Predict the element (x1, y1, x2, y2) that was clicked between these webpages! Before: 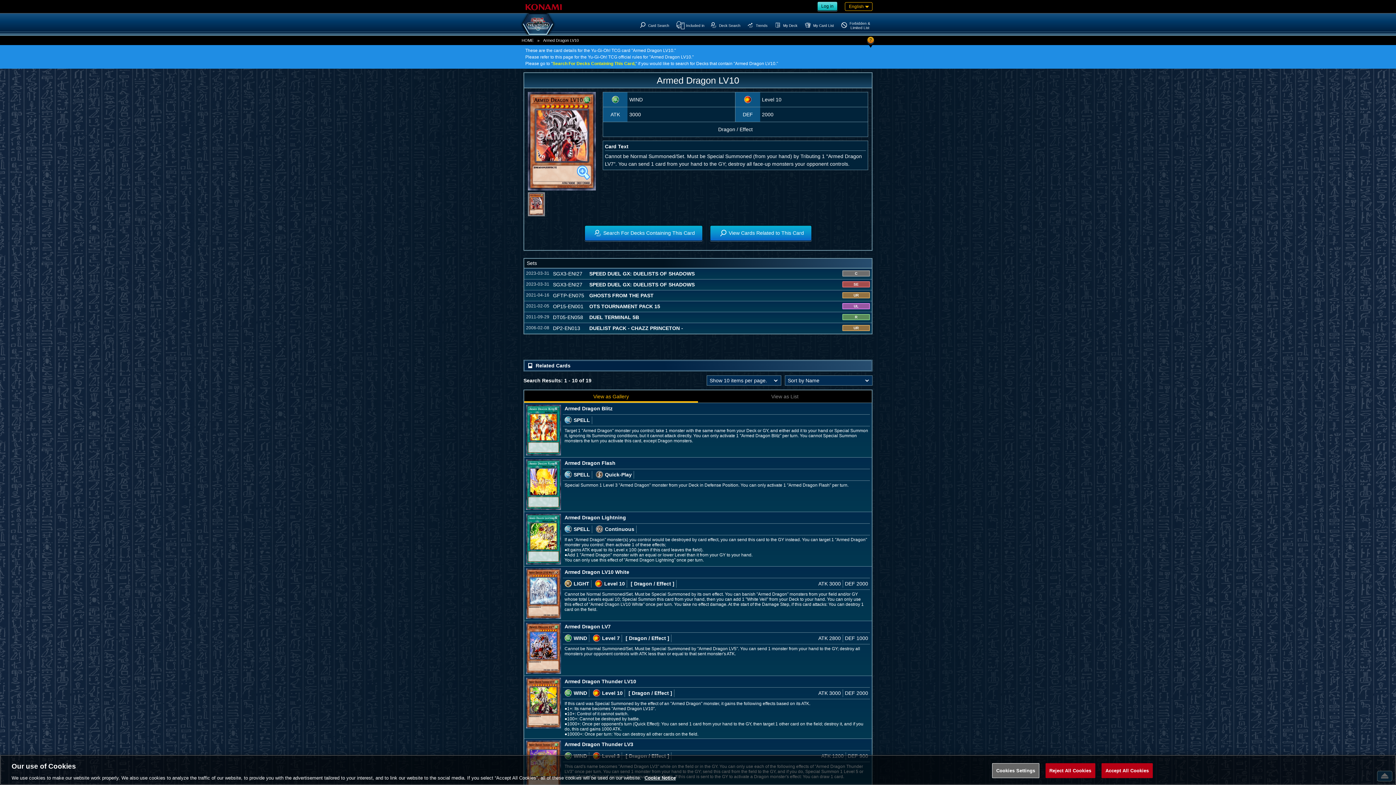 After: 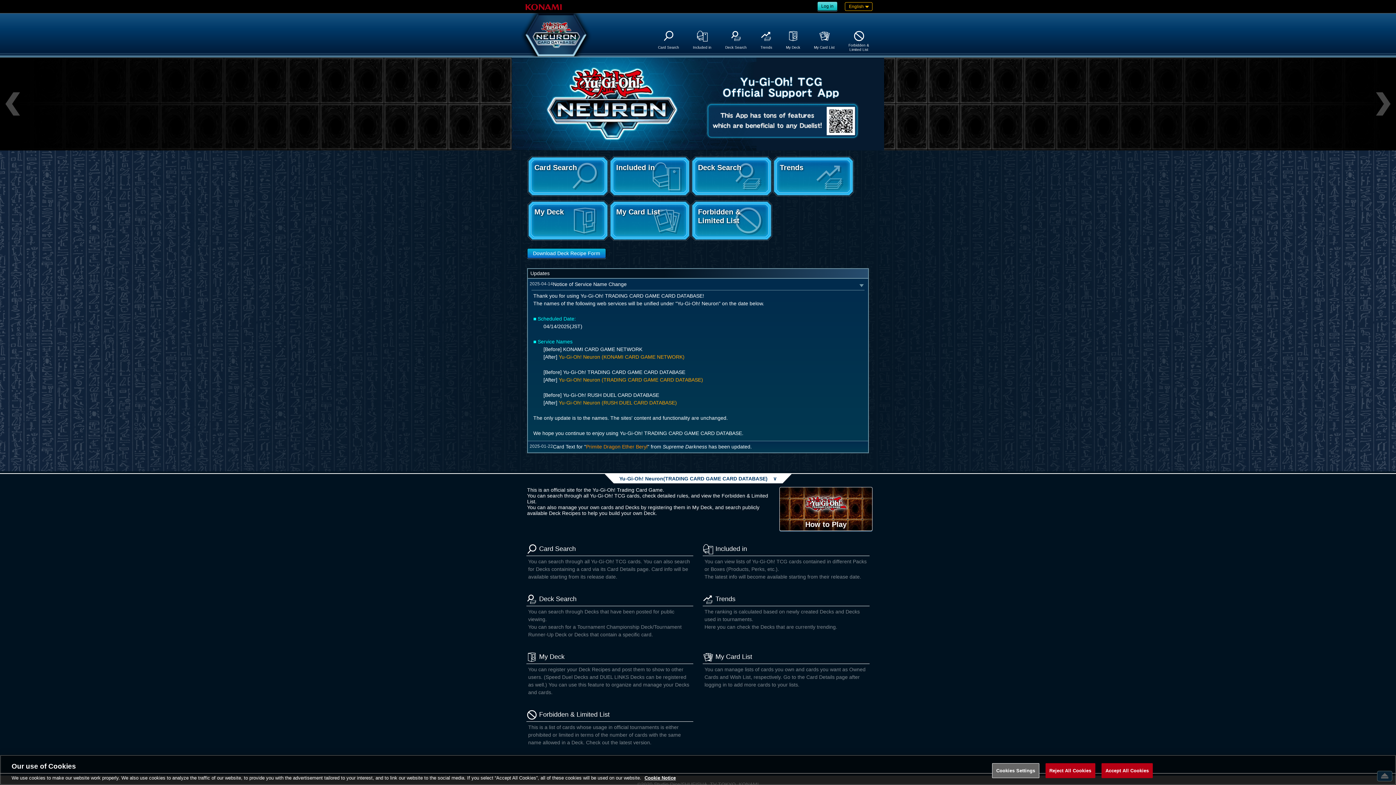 Action: label: Yu-Gi-Oh! Neuron(TRADING CARD GAME CARD DATABASE) bbox: (520, 13, 556, 34)